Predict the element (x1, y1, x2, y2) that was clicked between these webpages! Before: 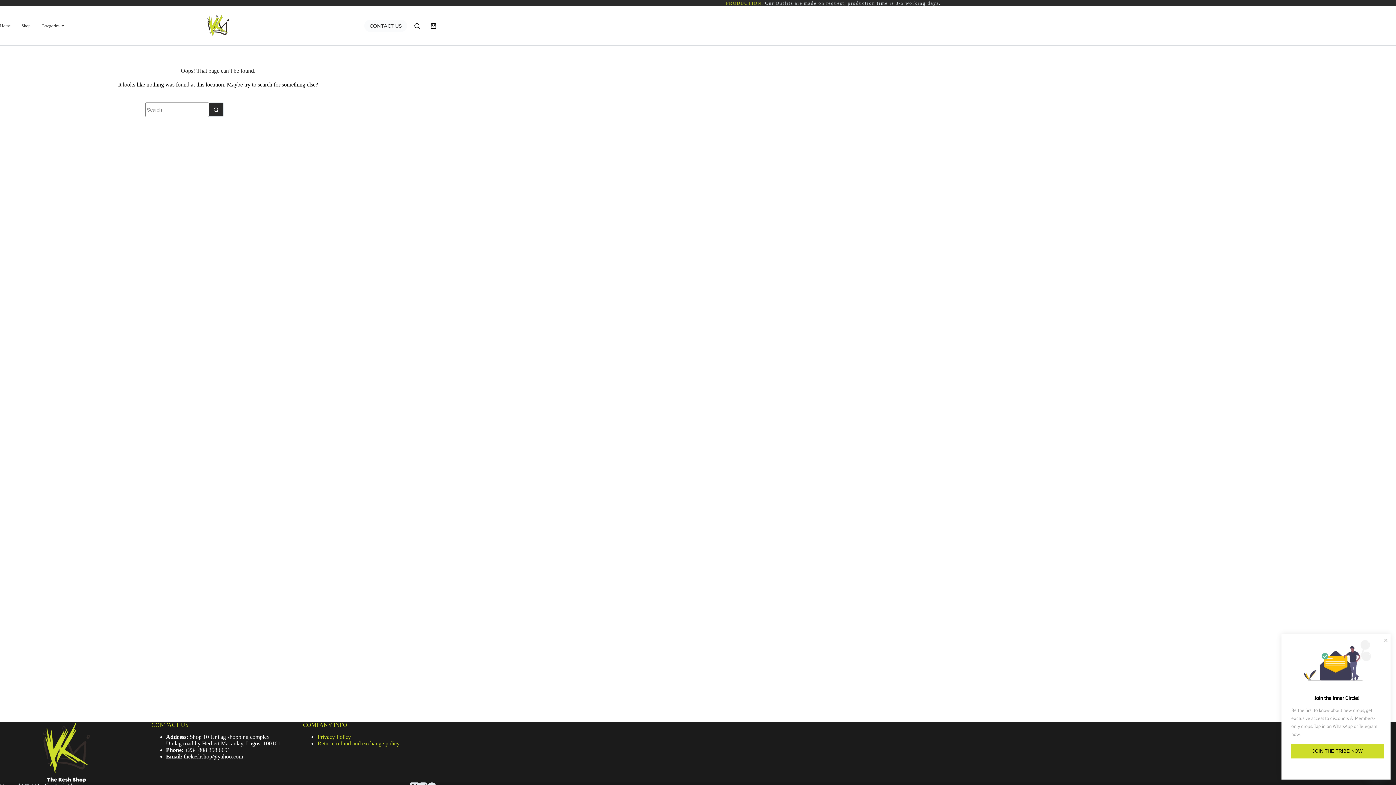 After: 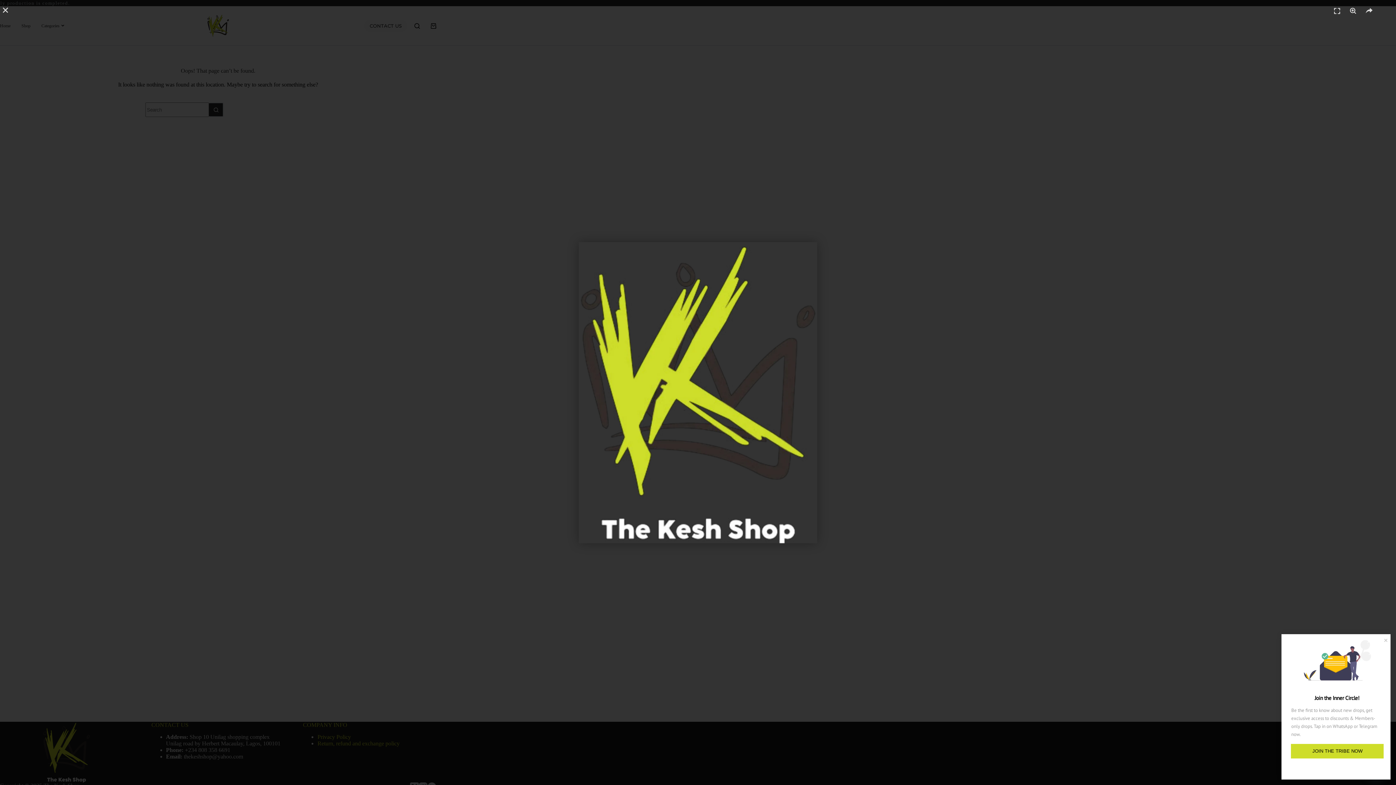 Action: bbox: (42, 722, 90, 782)